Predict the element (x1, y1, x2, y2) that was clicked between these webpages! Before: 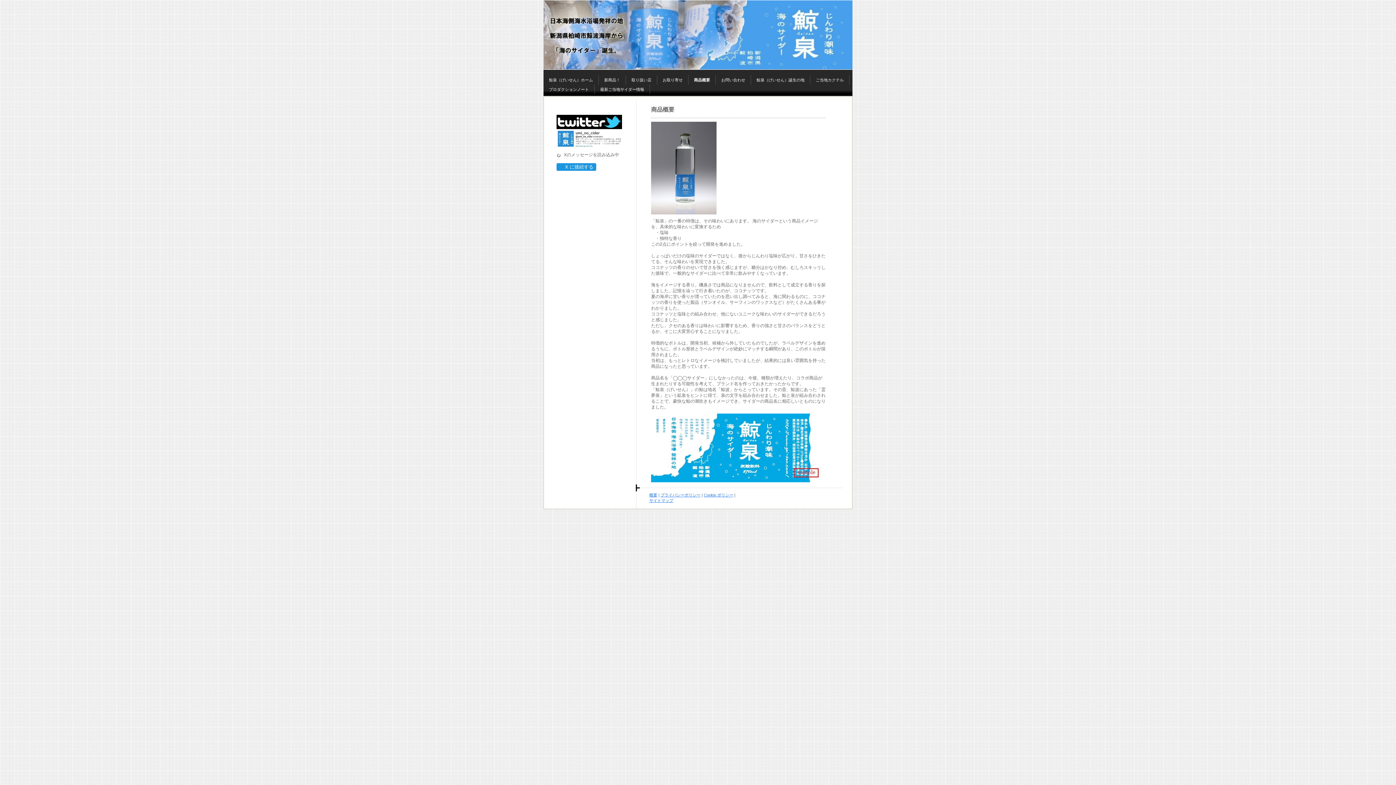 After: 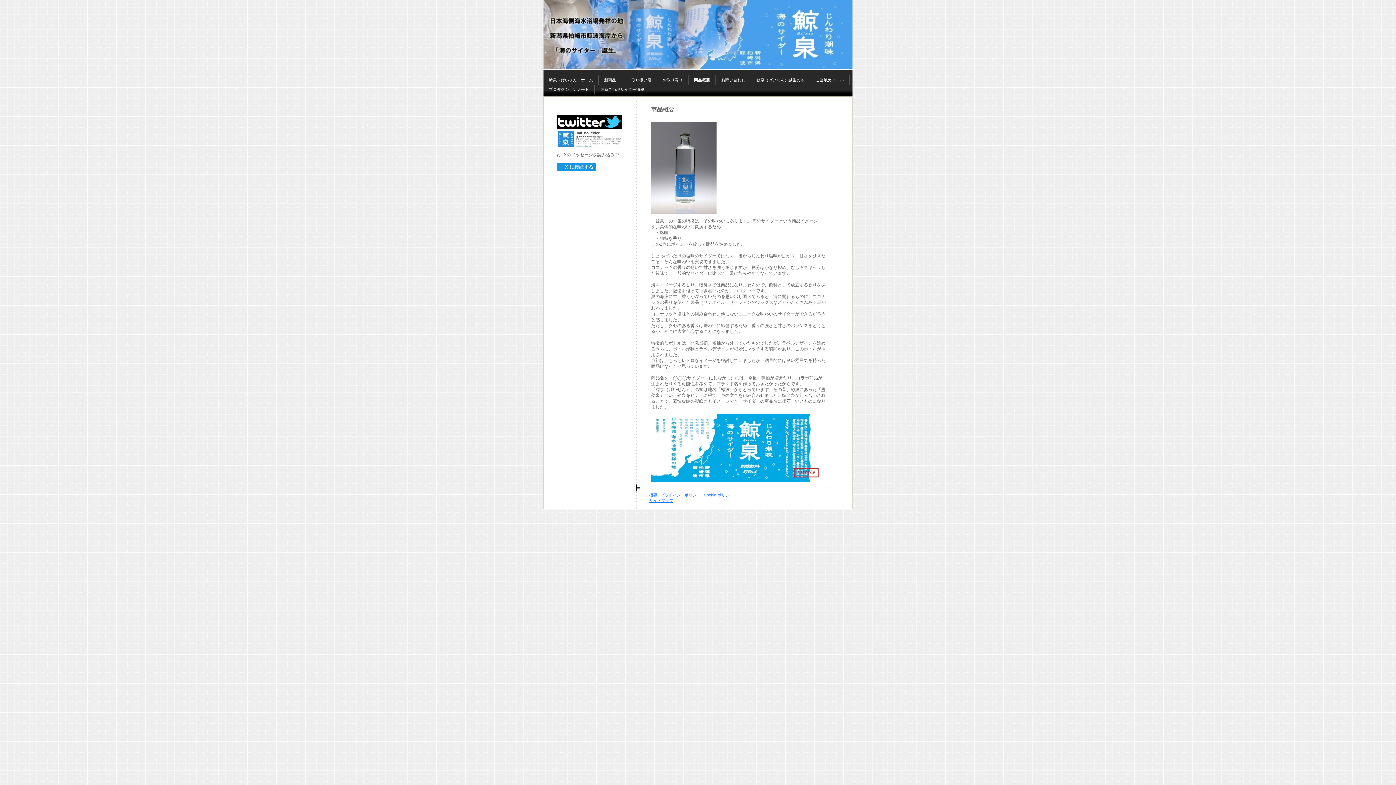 Action: label: Cookie ポリシー bbox: (704, 493, 733, 497)